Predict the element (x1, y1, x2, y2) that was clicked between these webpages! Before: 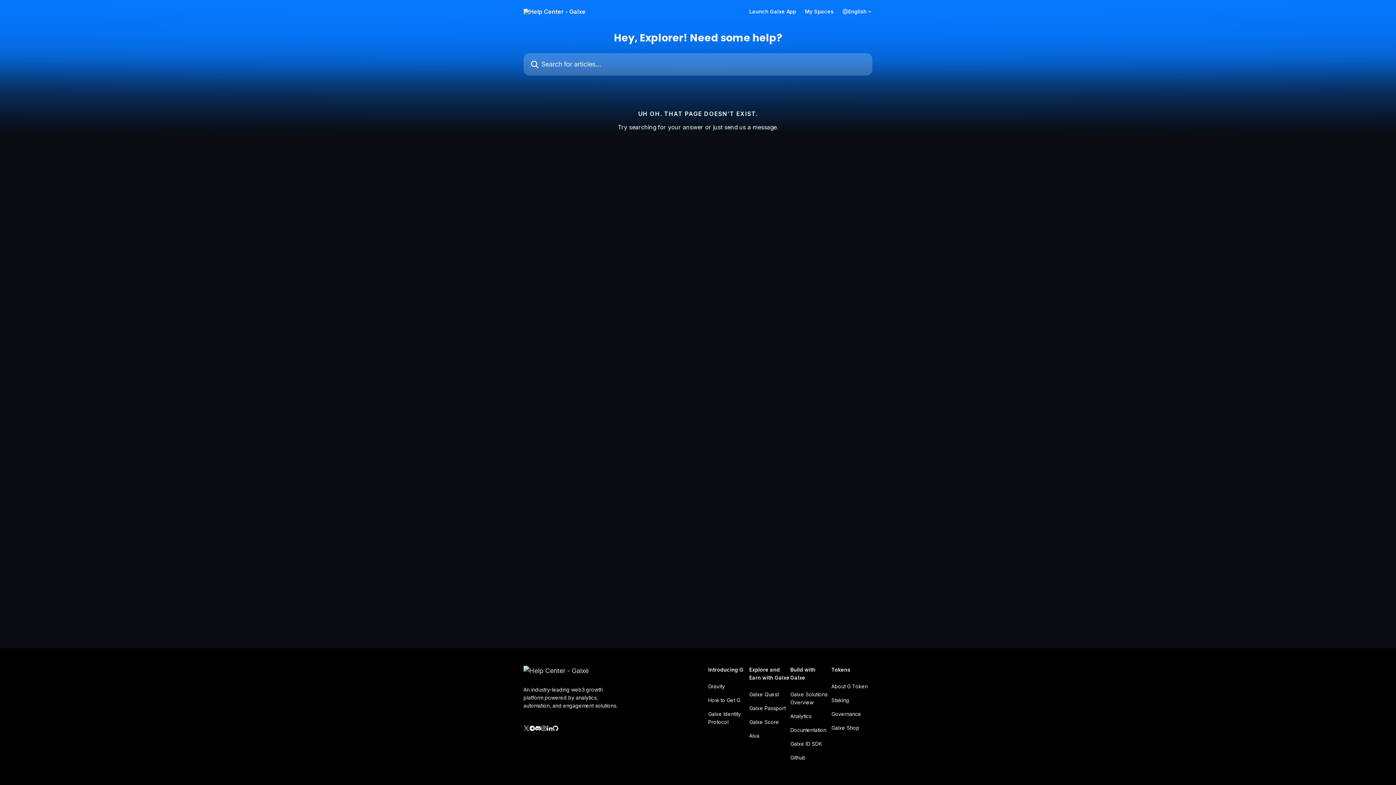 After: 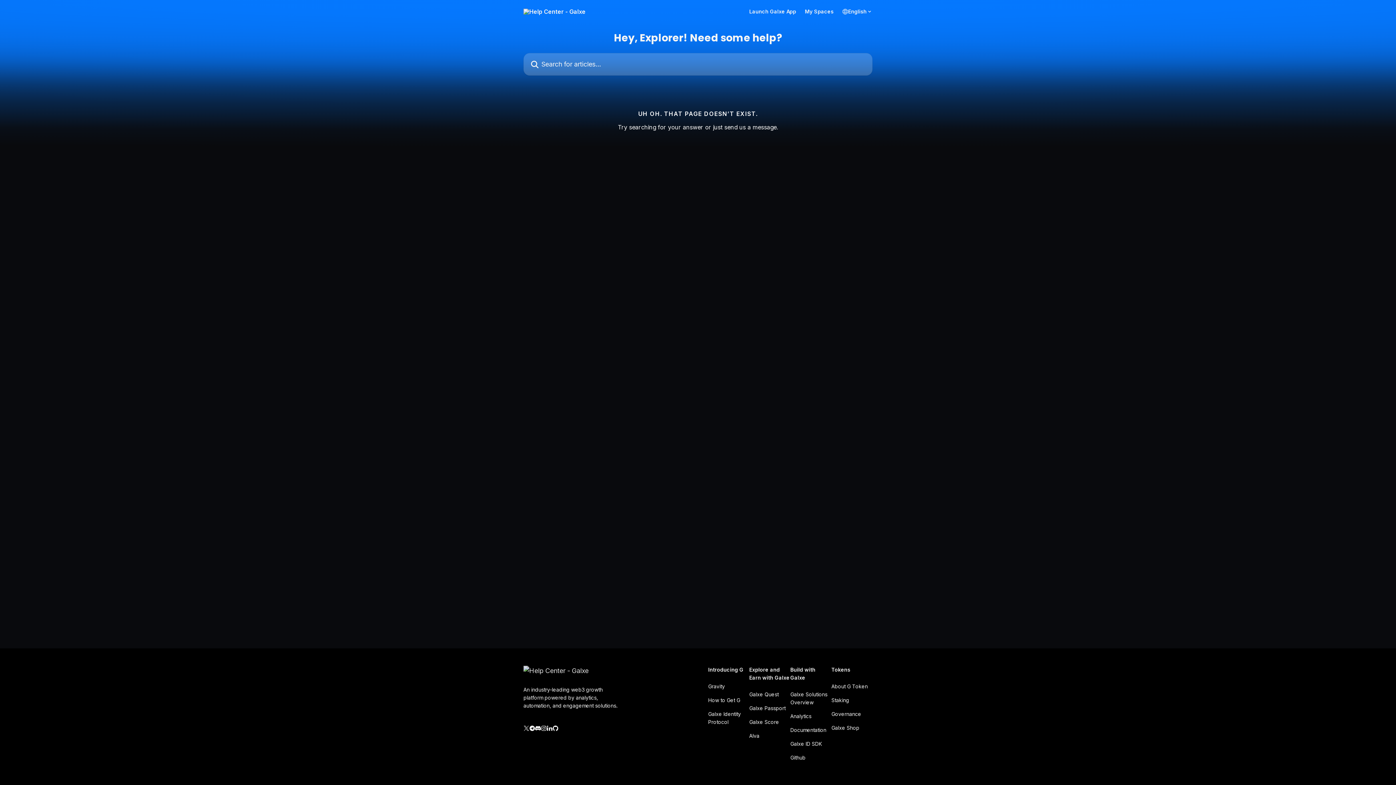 Action: label: Github bbox: (790, 754, 805, 761)